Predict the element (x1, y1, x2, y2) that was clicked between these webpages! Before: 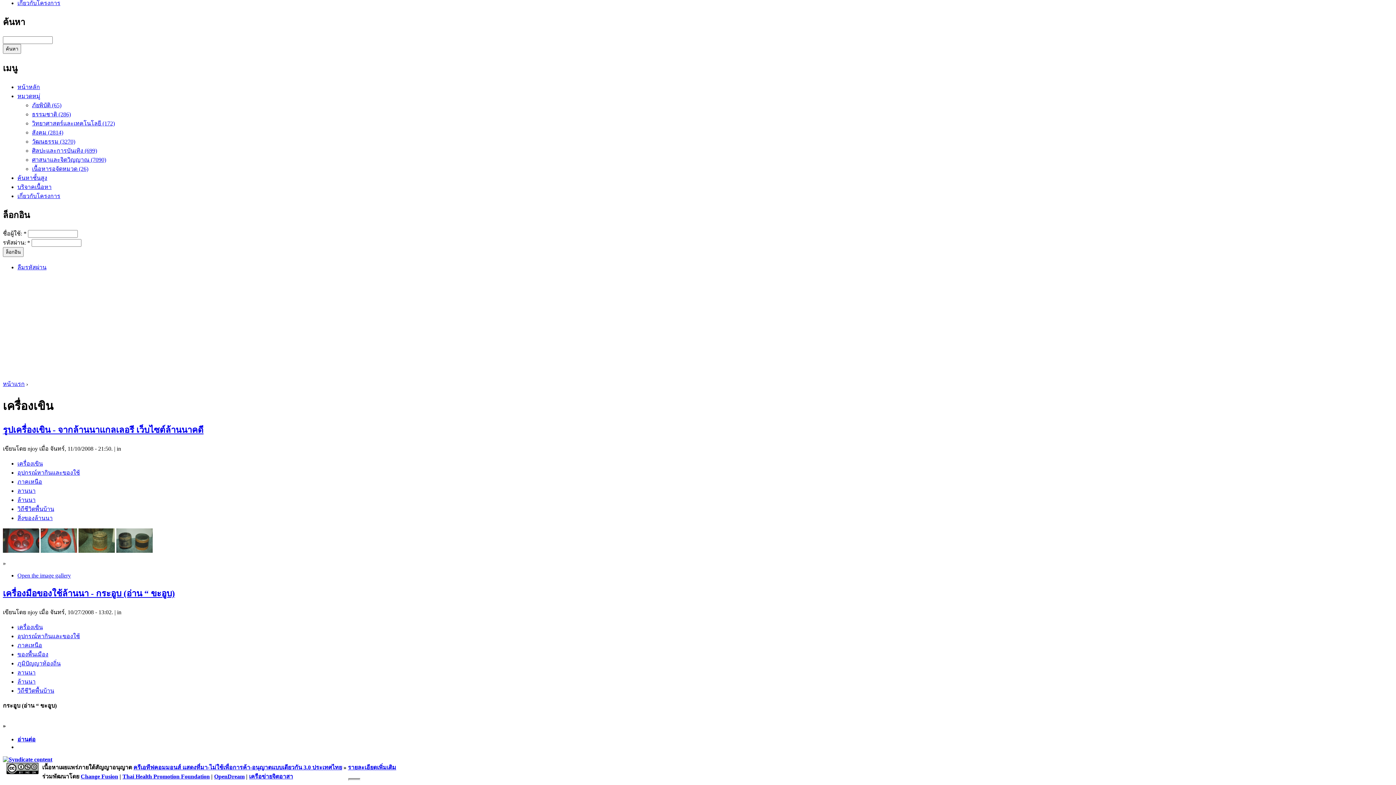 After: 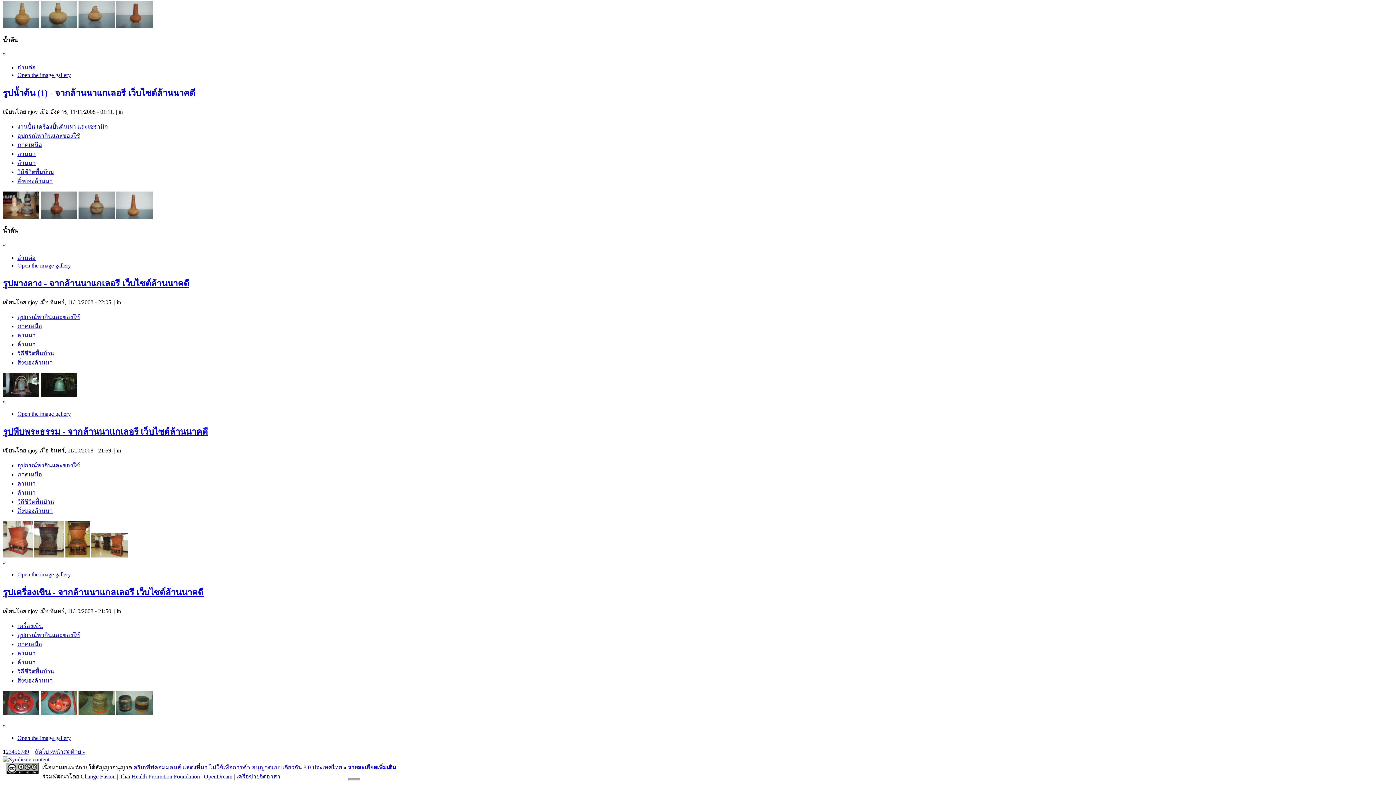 Action: label: วิถีชีวิตพื้นบ้าน bbox: (17, 506, 54, 512)